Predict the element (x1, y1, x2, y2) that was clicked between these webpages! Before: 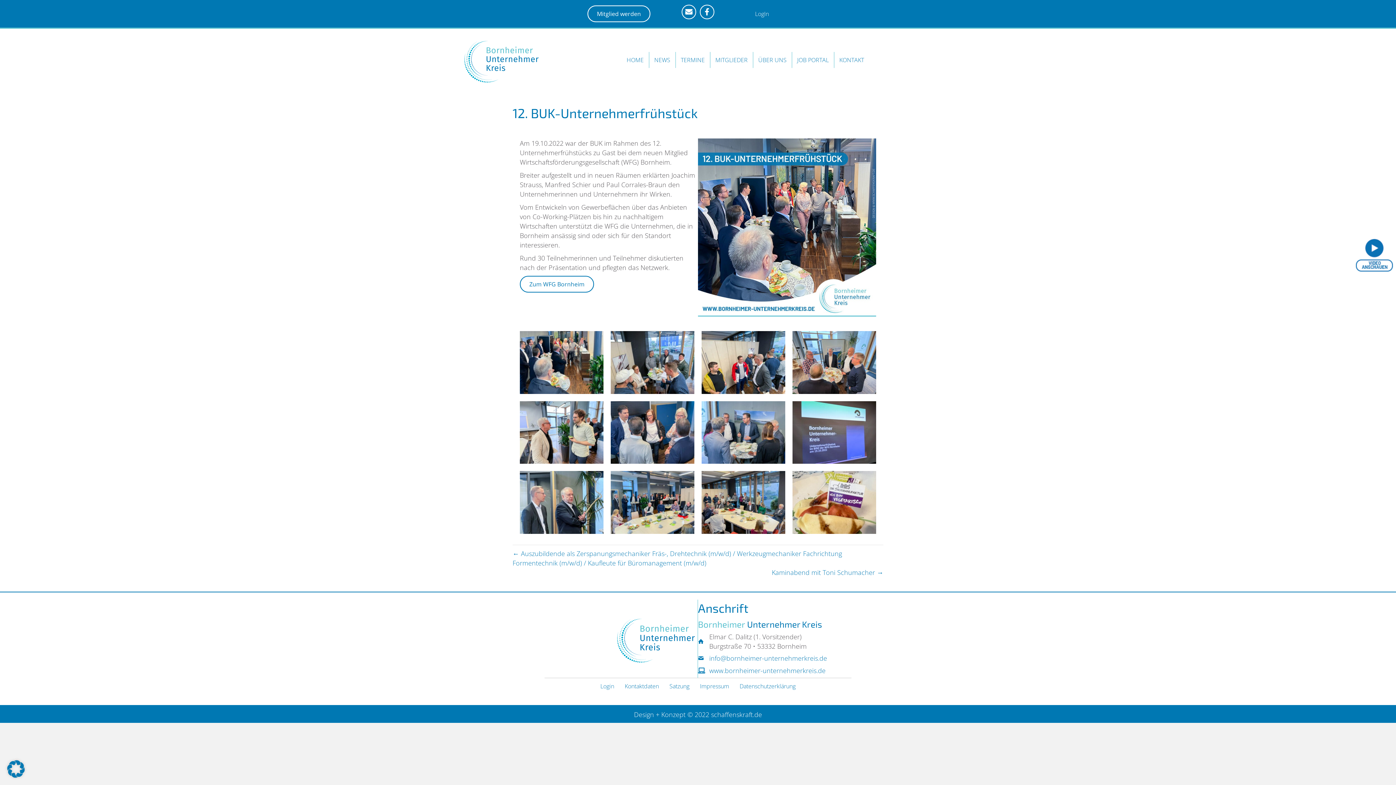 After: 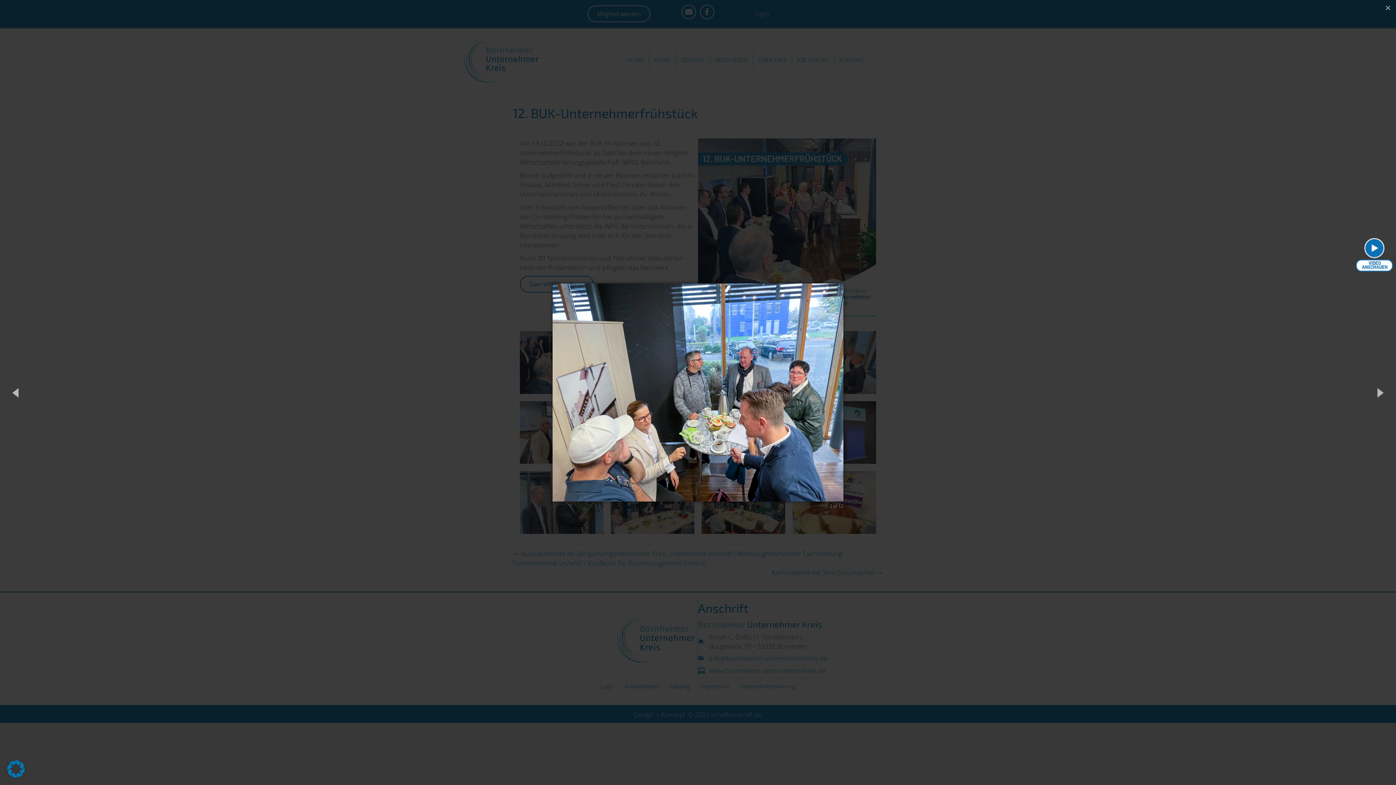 Action: bbox: (610, 331, 694, 394)